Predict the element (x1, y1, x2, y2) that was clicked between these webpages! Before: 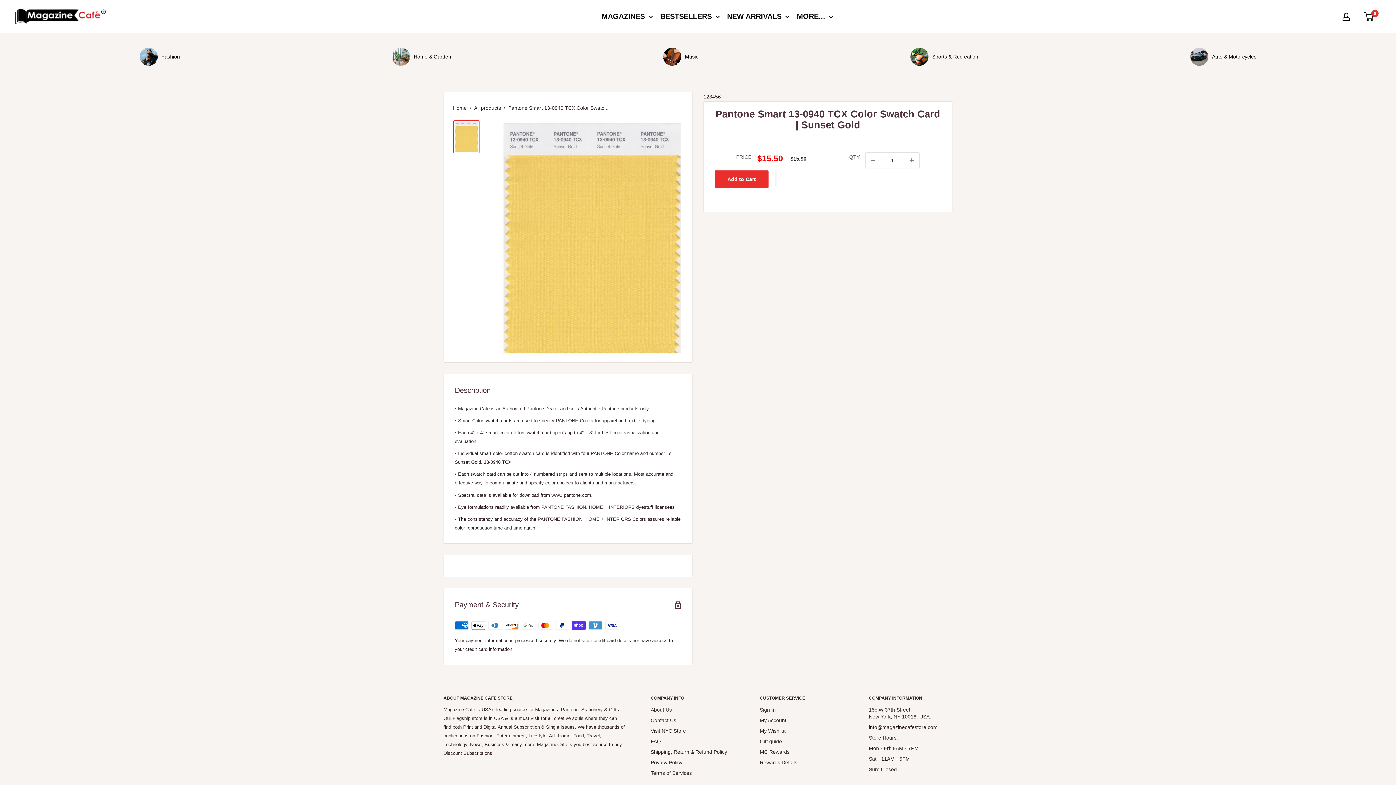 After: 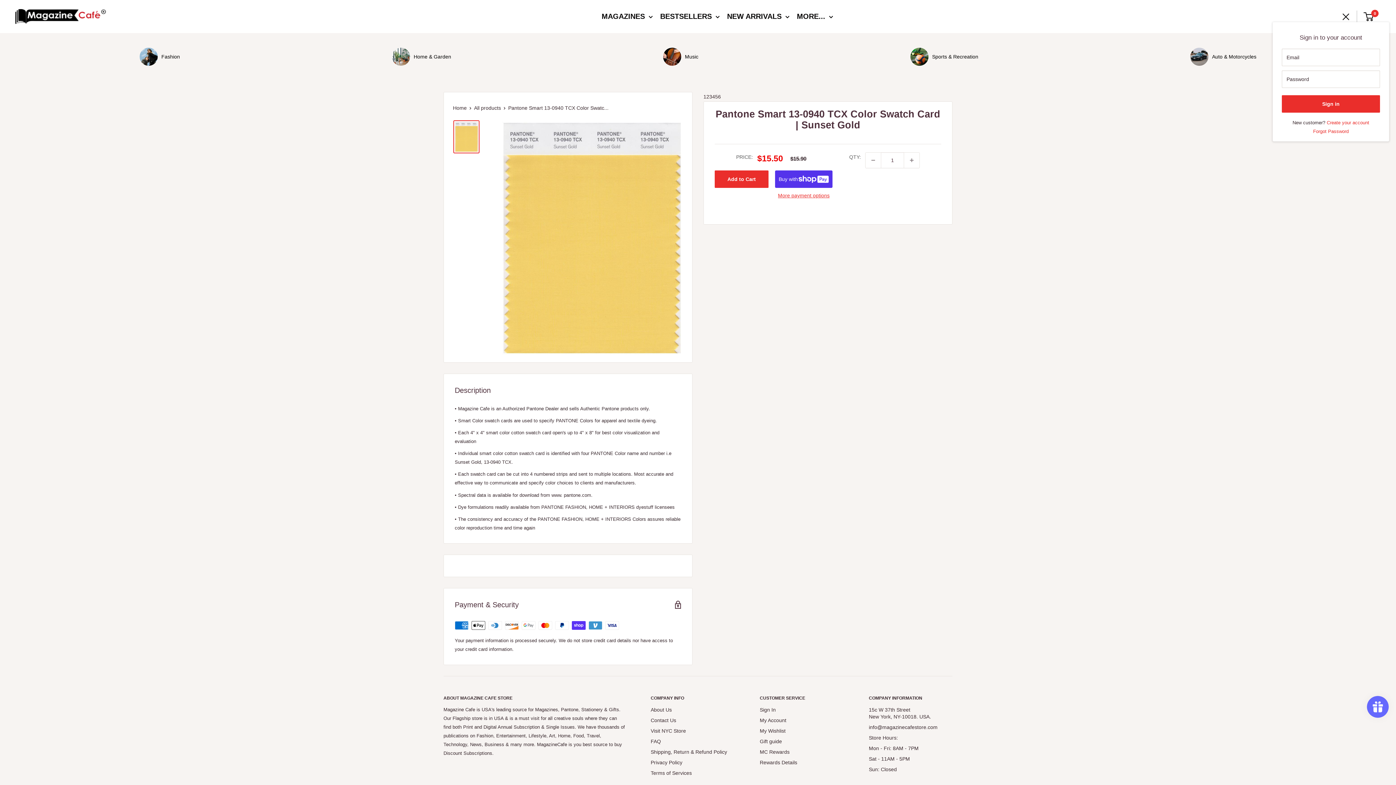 Action: label: My account bbox: (1342, 12, 1350, 20)